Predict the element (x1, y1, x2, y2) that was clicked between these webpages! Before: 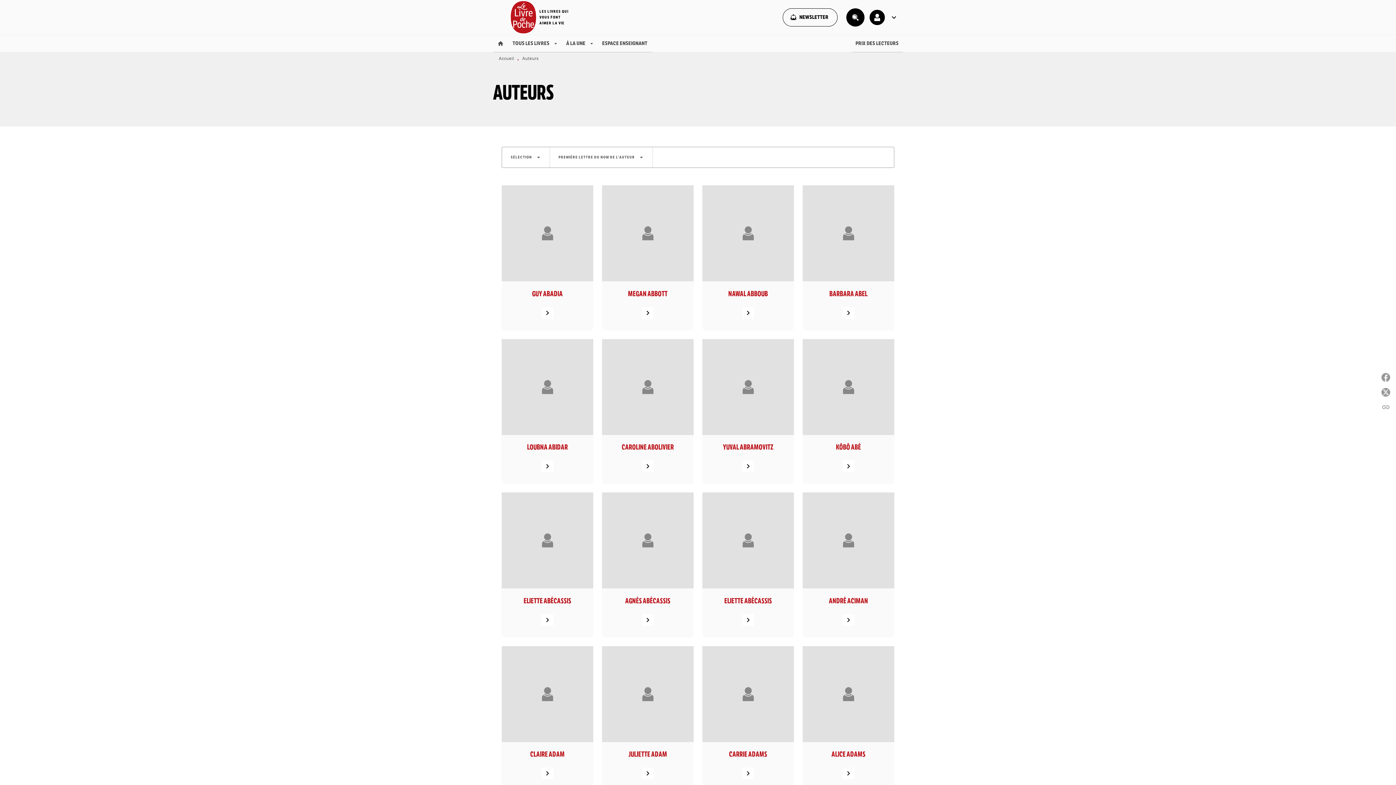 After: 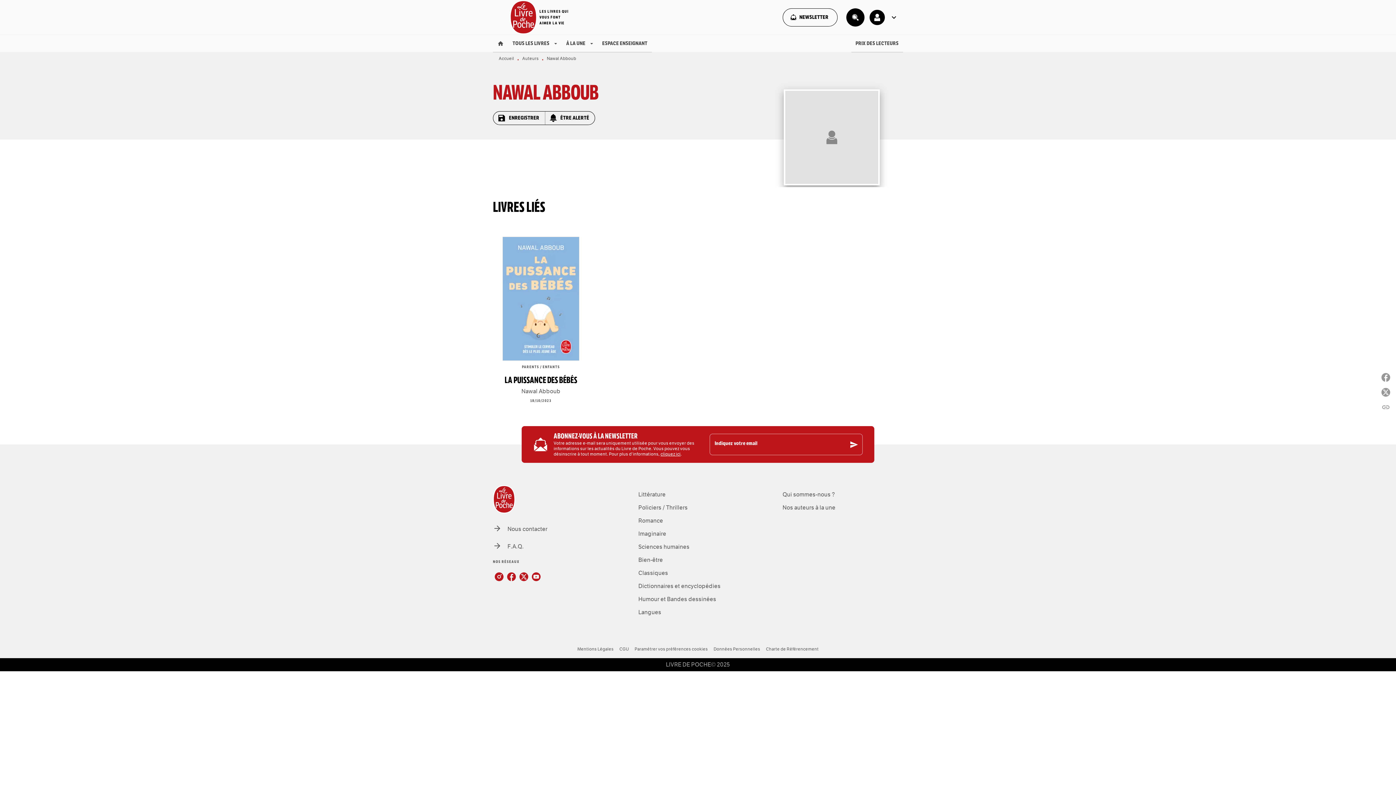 Action: bbox: (742, 307, 754, 318) label: Go